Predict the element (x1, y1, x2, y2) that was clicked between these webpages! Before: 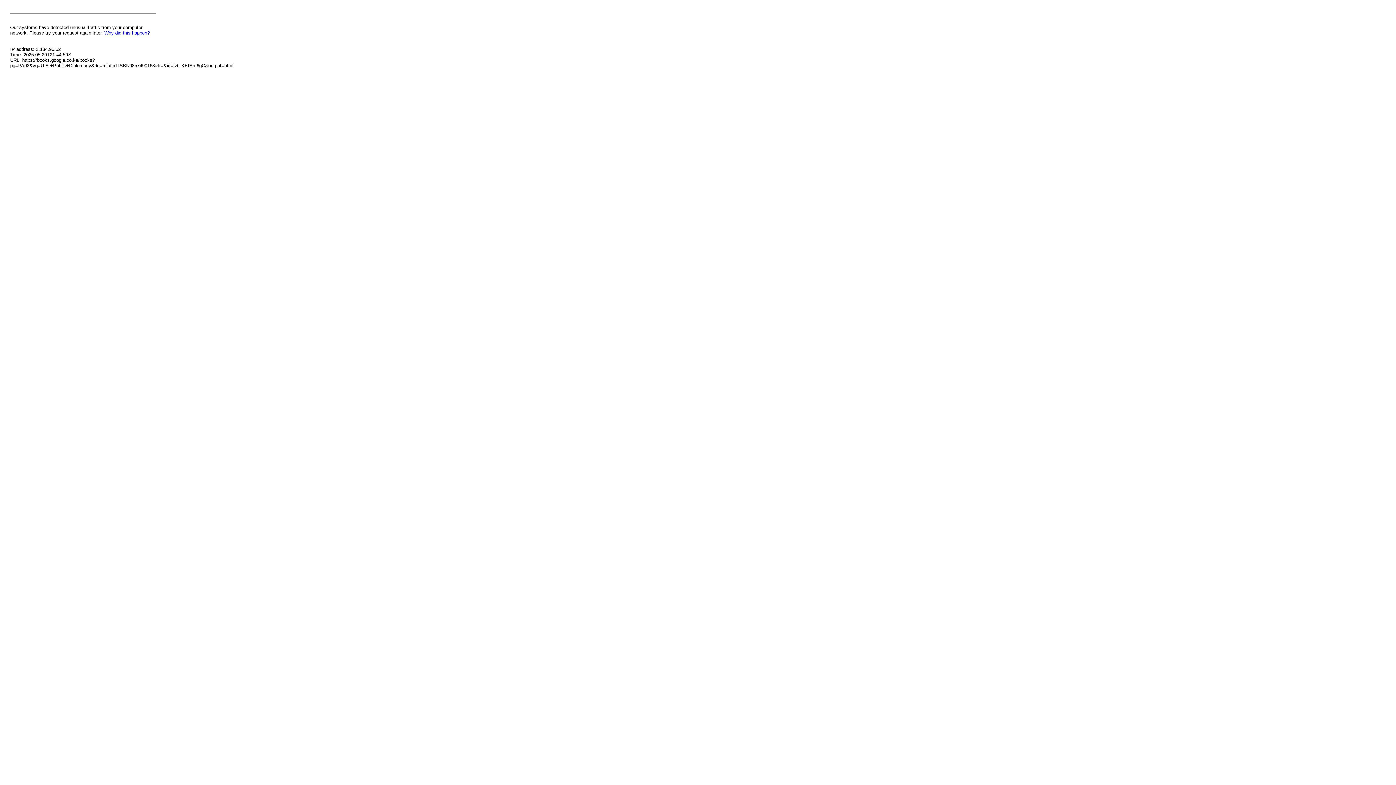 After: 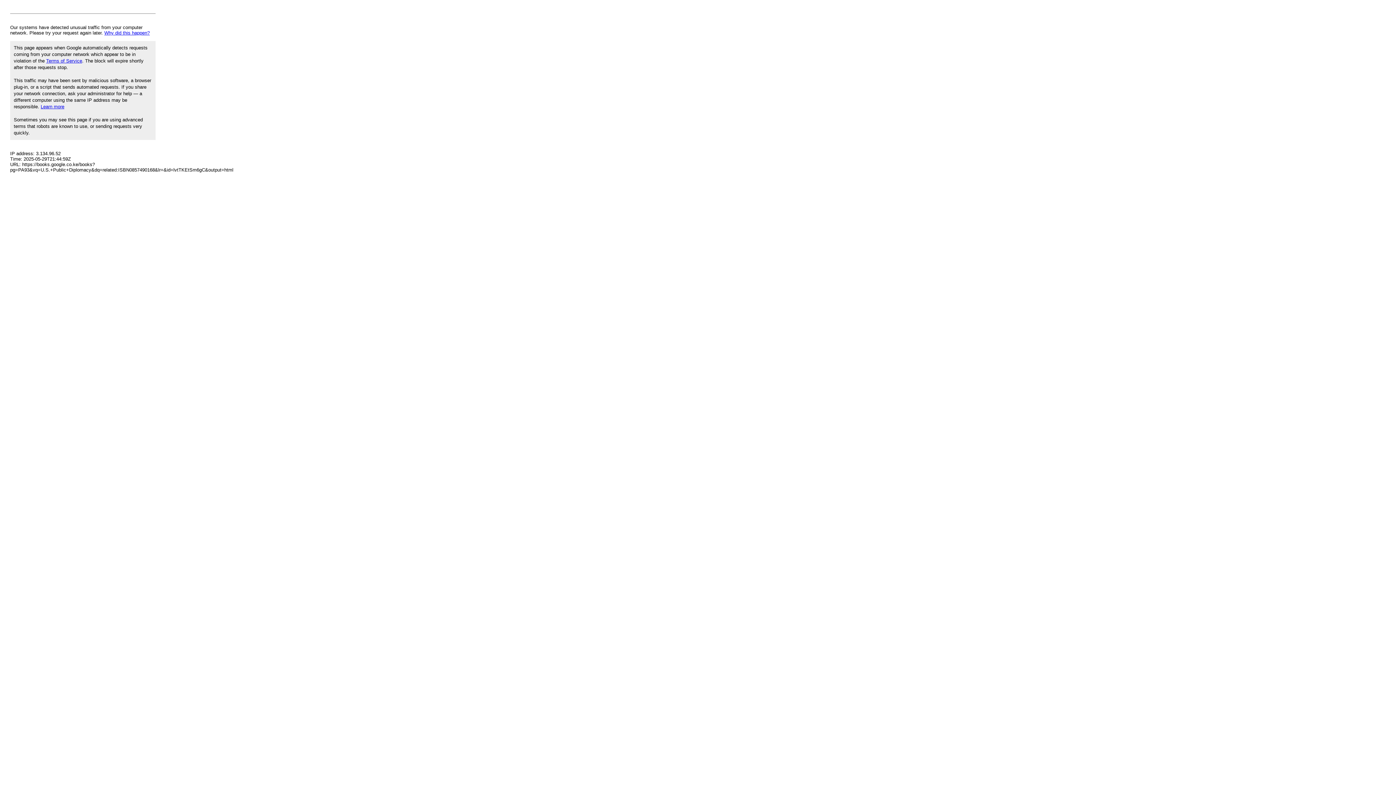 Action: label: Why did this happen? bbox: (104, 30, 149, 35)